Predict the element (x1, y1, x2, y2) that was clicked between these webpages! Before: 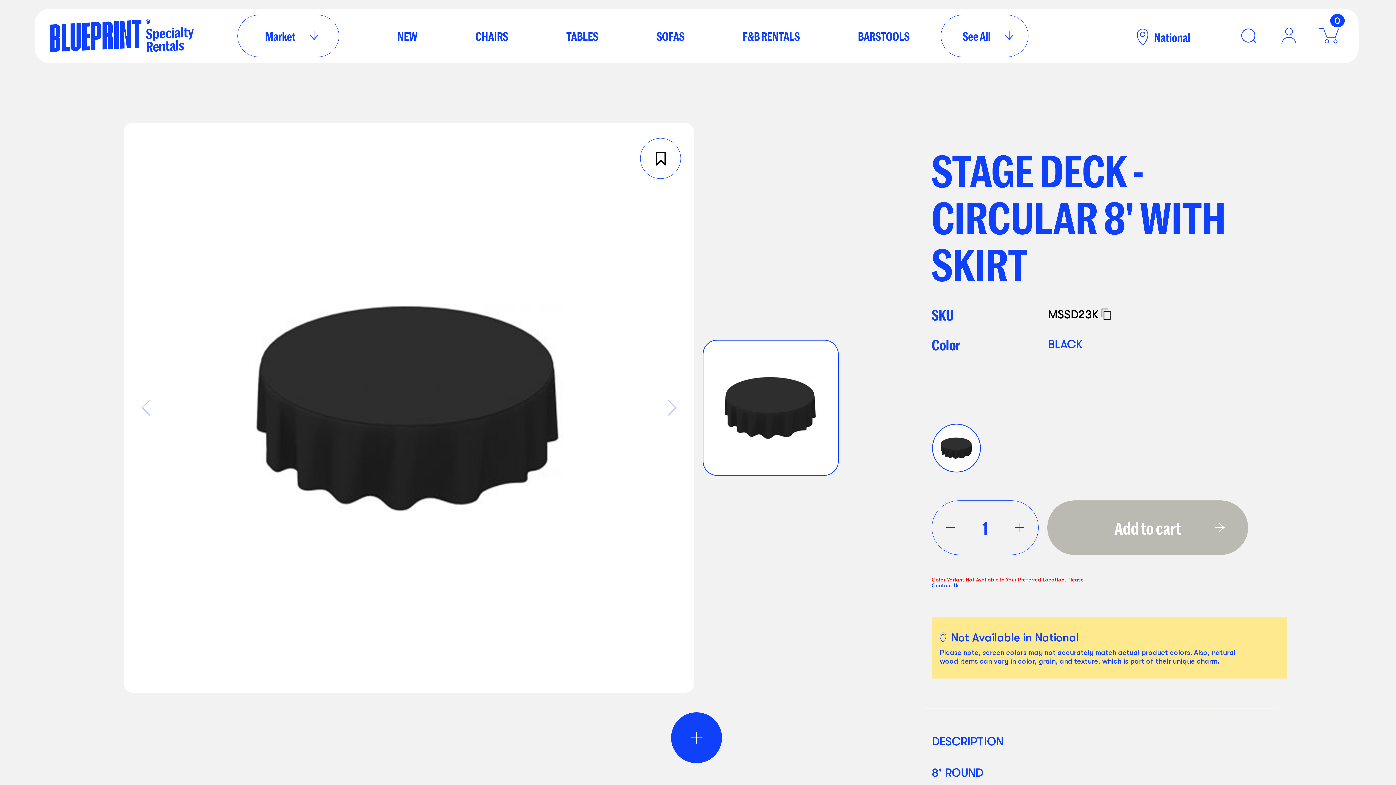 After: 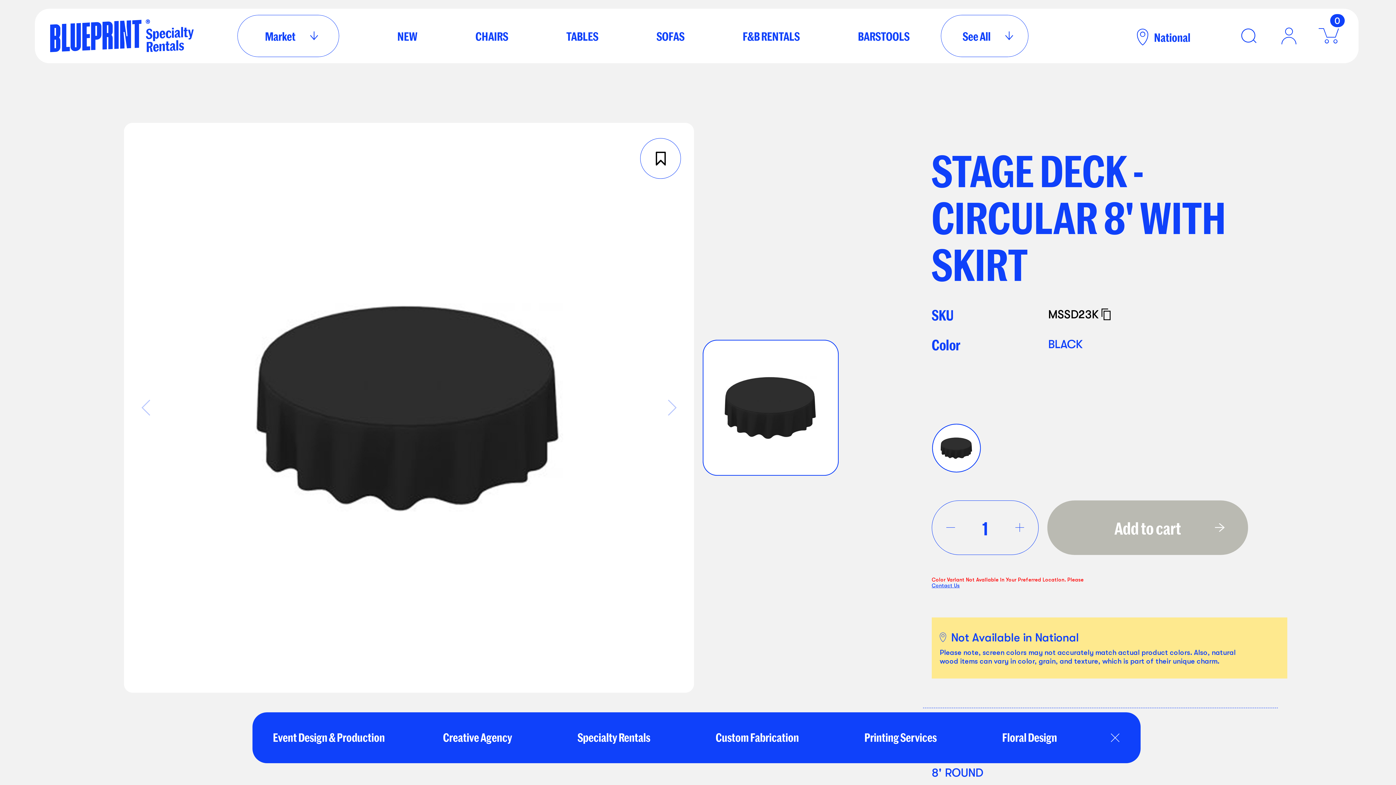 Action: bbox: (671, 712, 722, 763)